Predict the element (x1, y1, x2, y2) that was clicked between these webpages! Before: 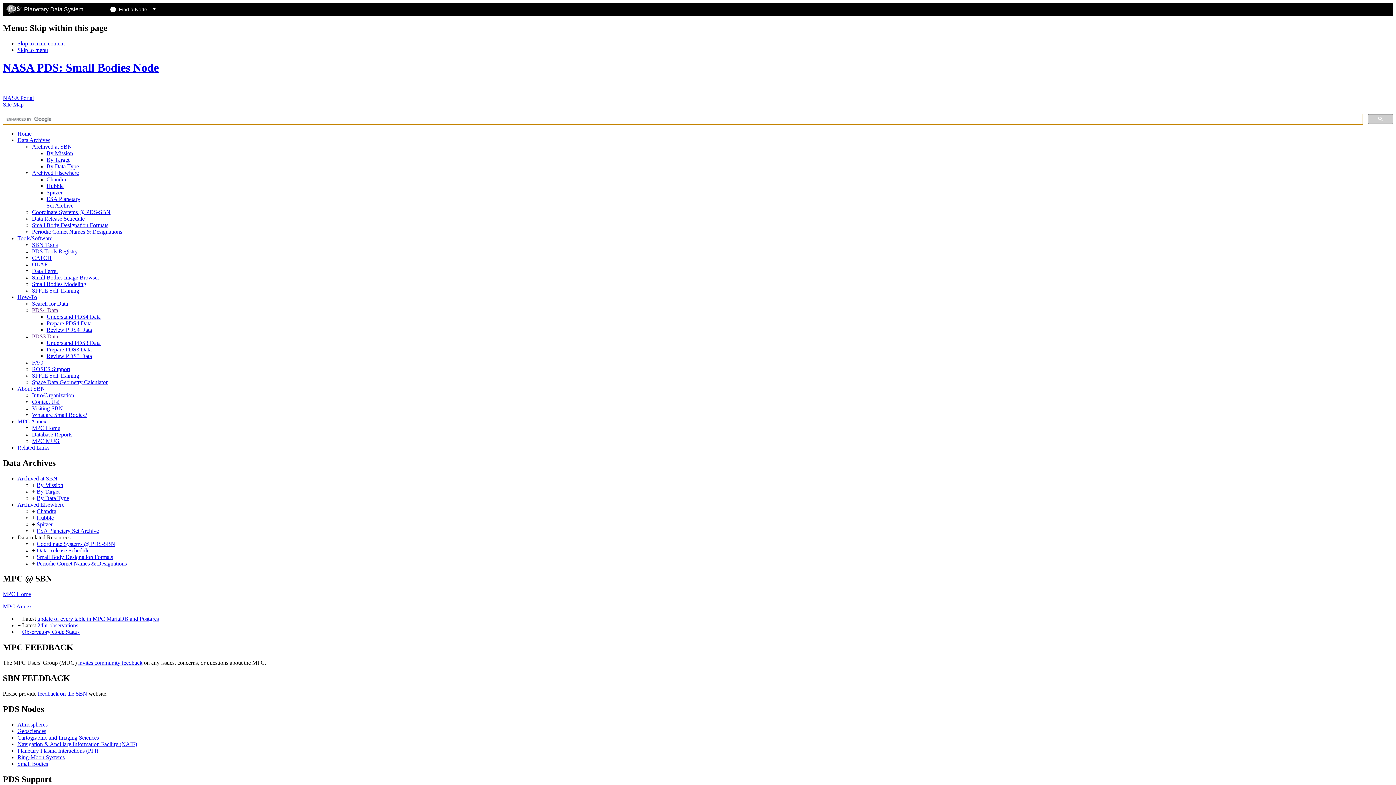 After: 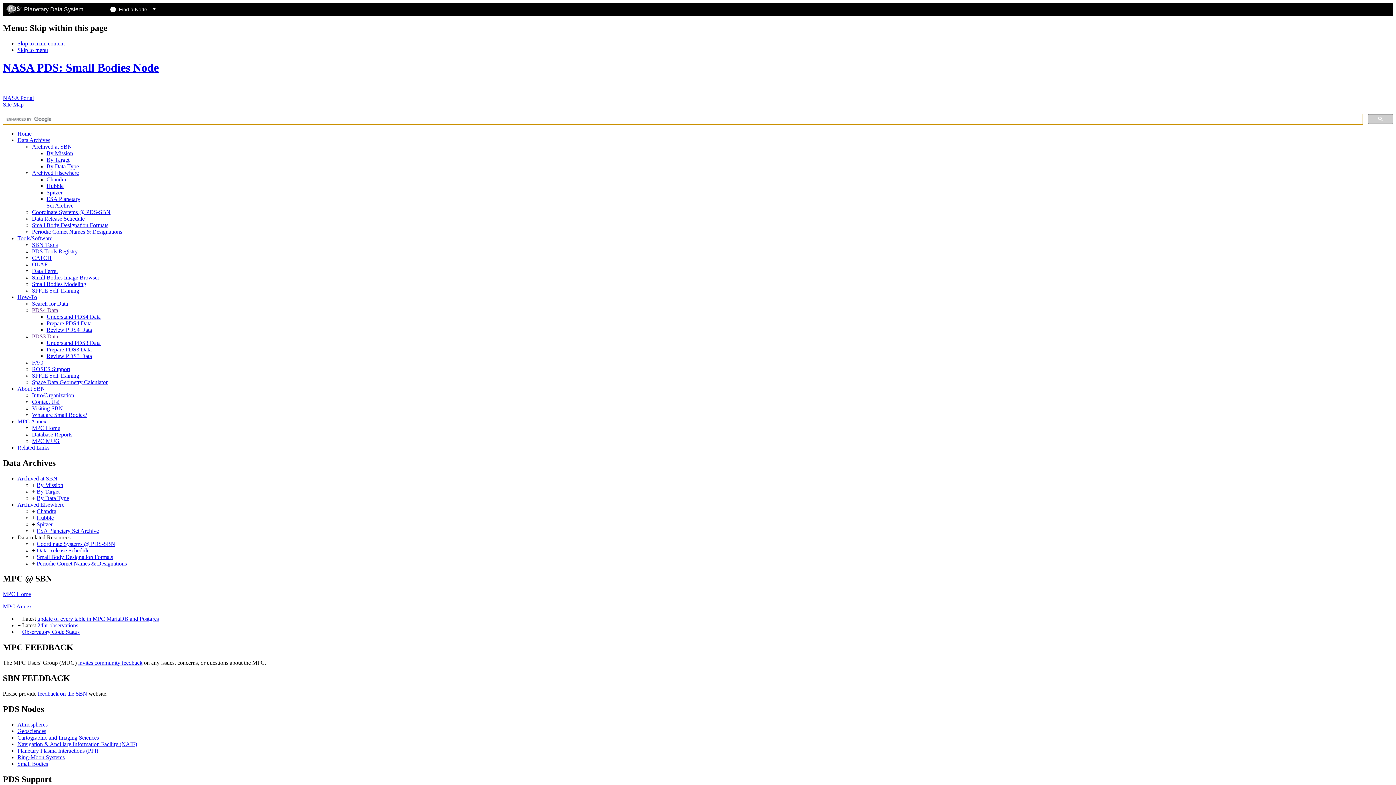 Action: label: Contact Us! bbox: (32, 398, 59, 404)